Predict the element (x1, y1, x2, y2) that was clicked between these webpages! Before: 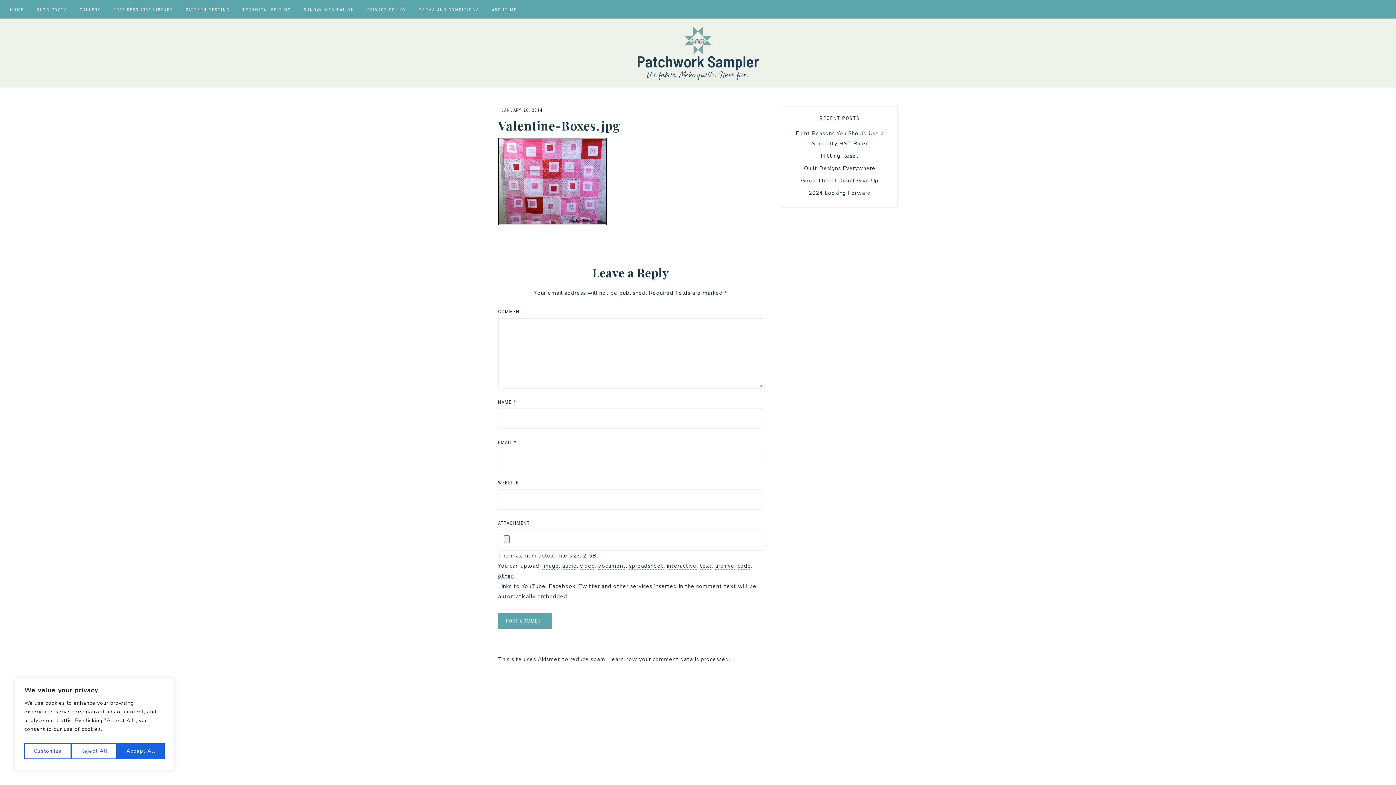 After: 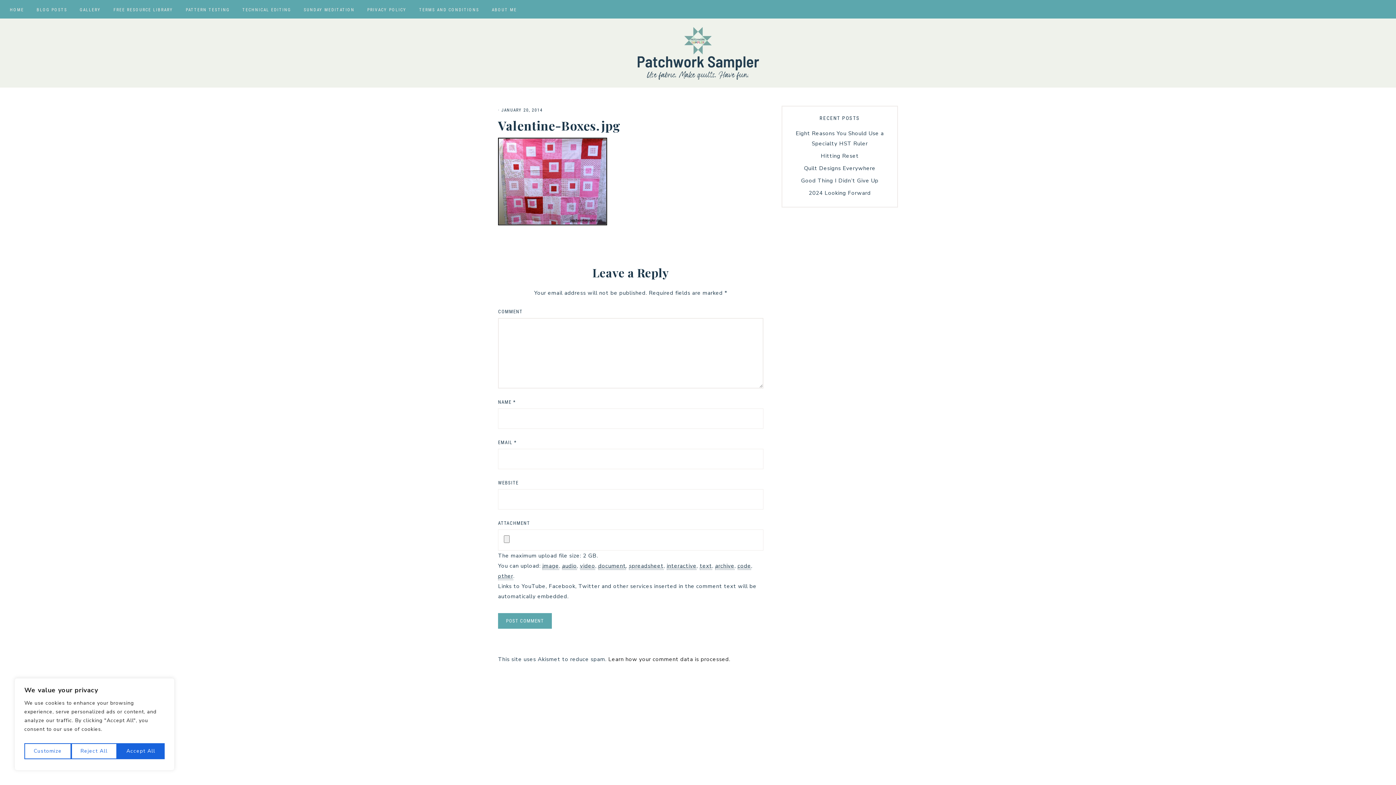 Action: label: Learn how your comment data is processed. bbox: (608, 655, 730, 663)